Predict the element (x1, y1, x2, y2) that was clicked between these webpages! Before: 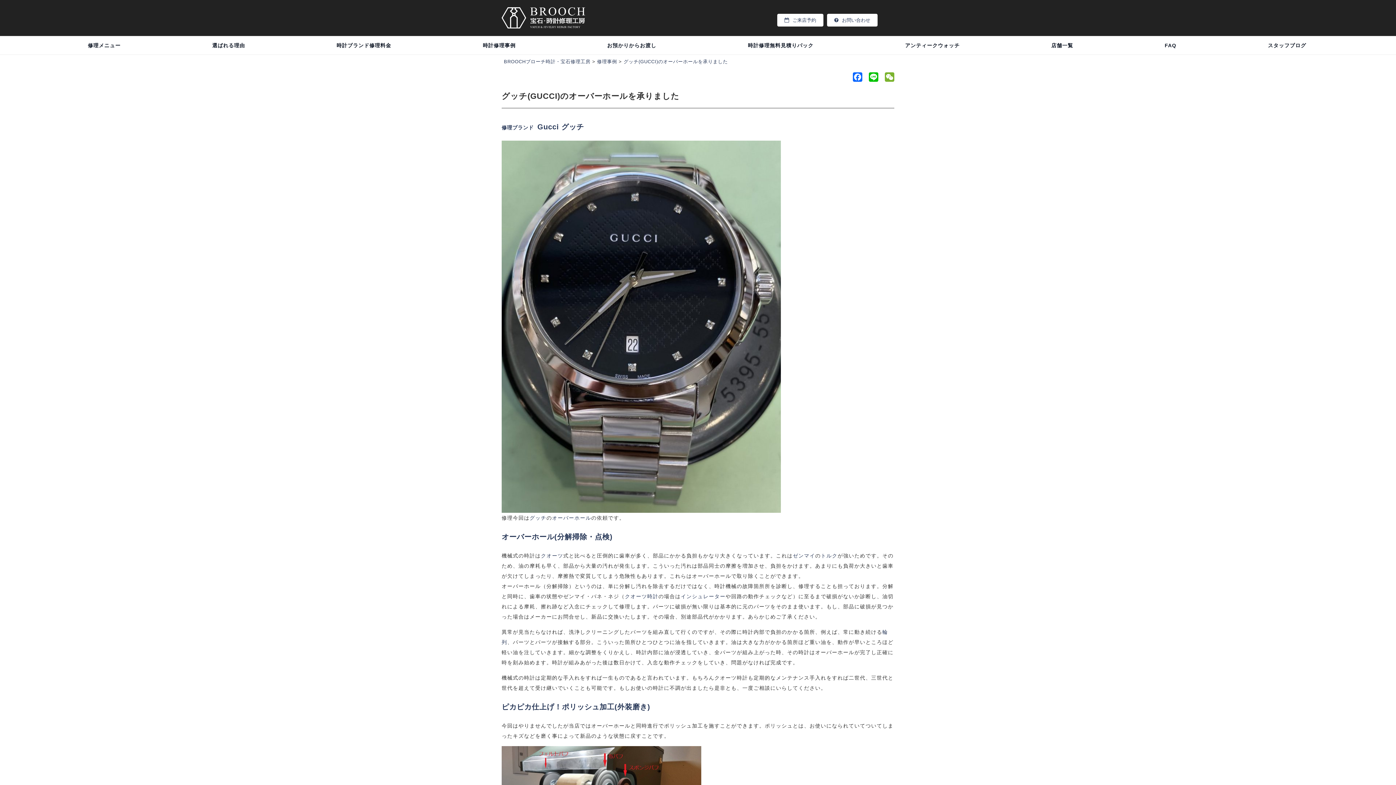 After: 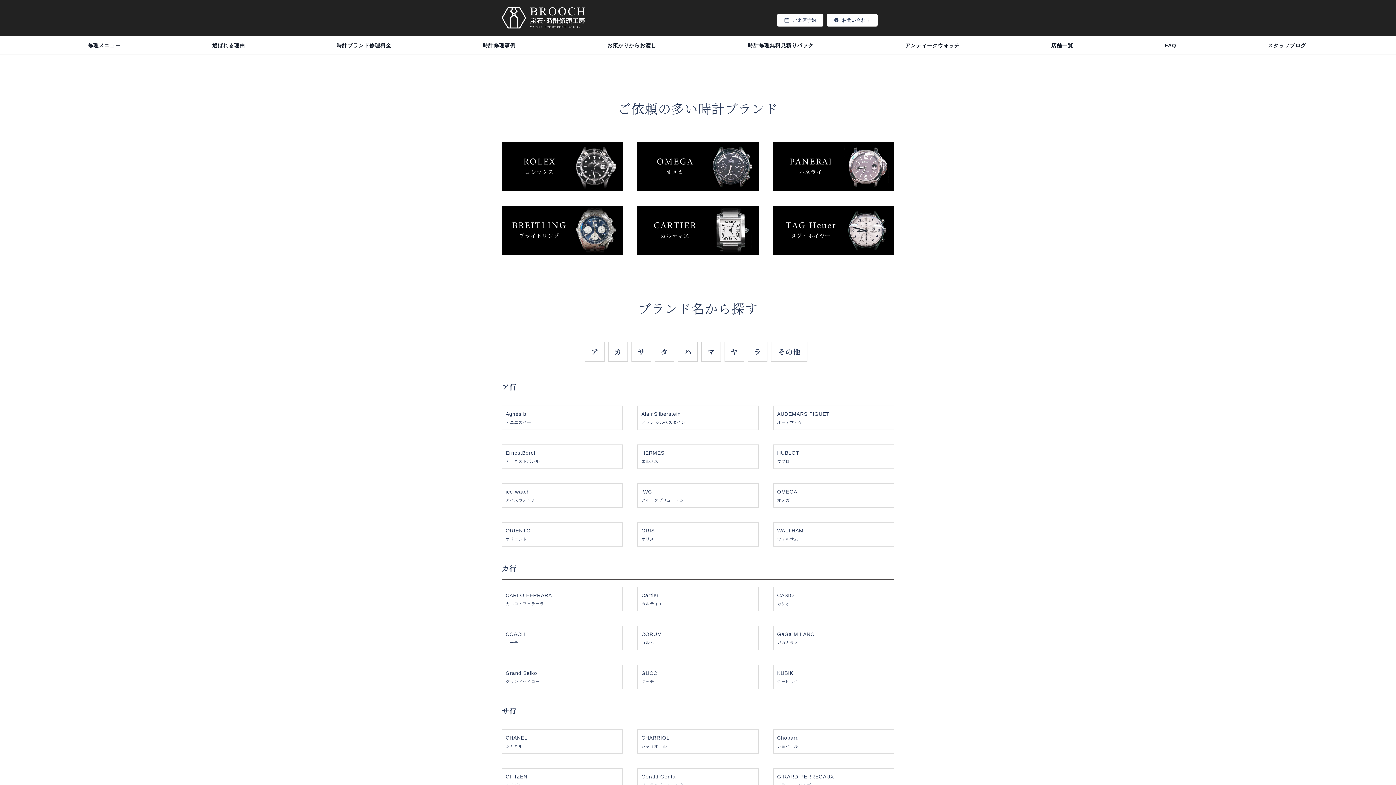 Action: label: 時計ブランド修理料金 bbox: (336, 36, 391, 54)